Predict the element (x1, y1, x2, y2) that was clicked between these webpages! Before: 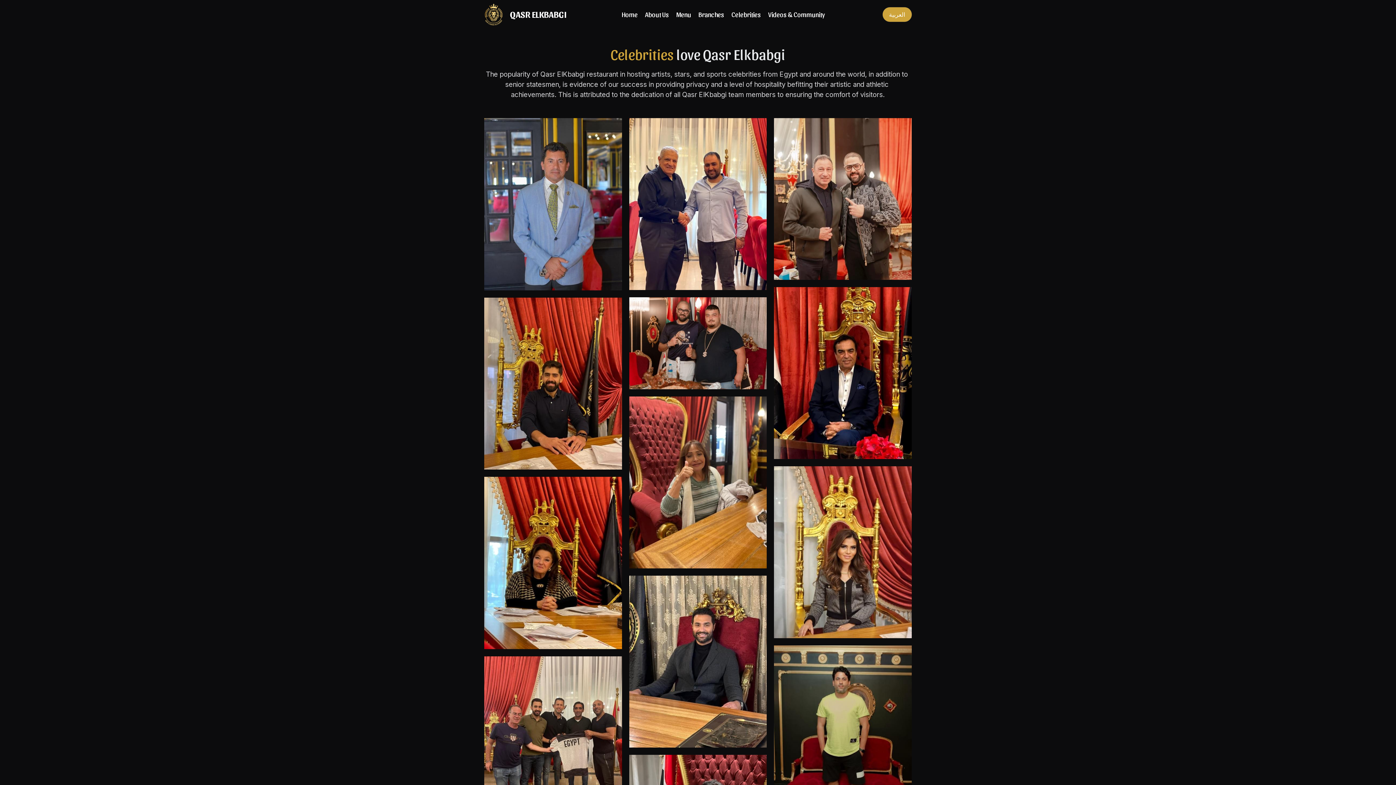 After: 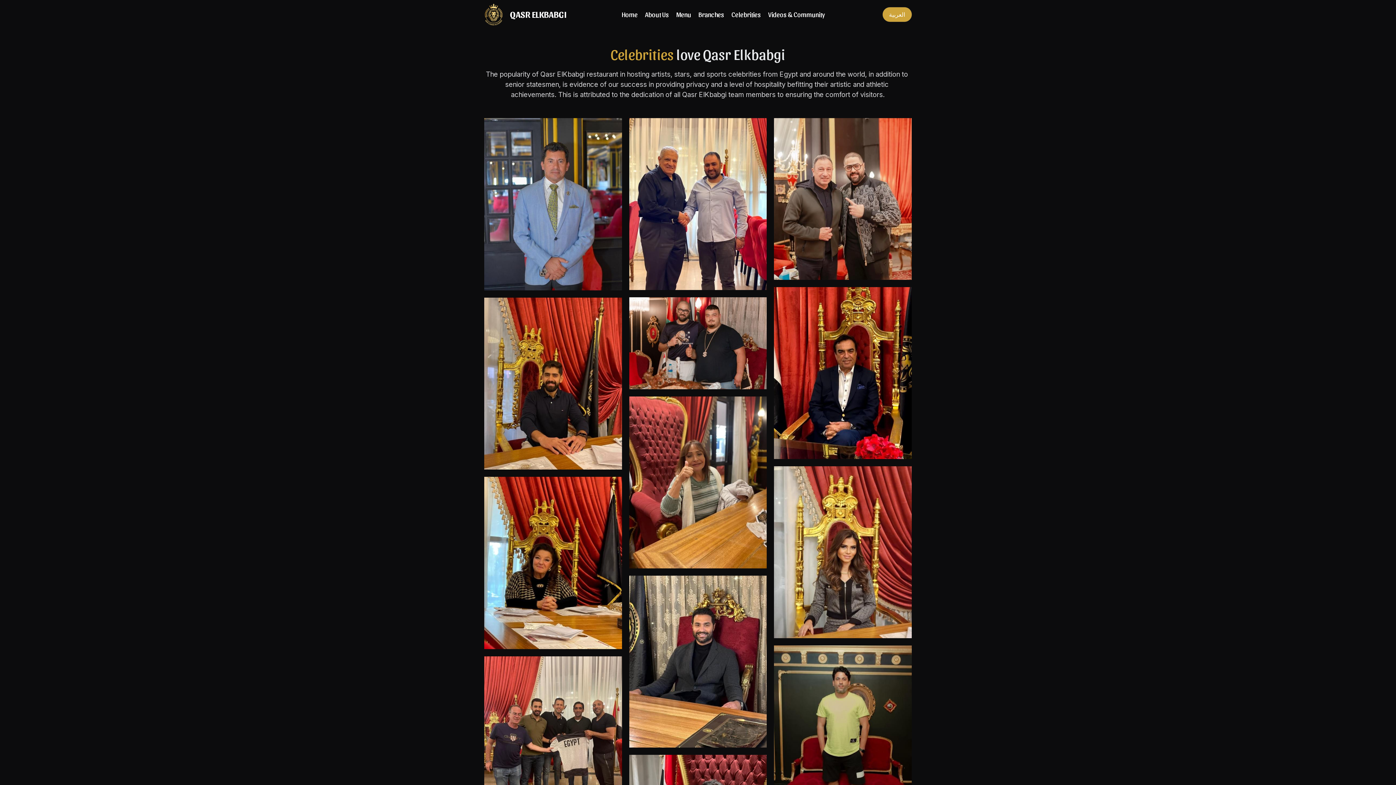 Action: bbox: (731, 10, 761, 18) label: Celebrities